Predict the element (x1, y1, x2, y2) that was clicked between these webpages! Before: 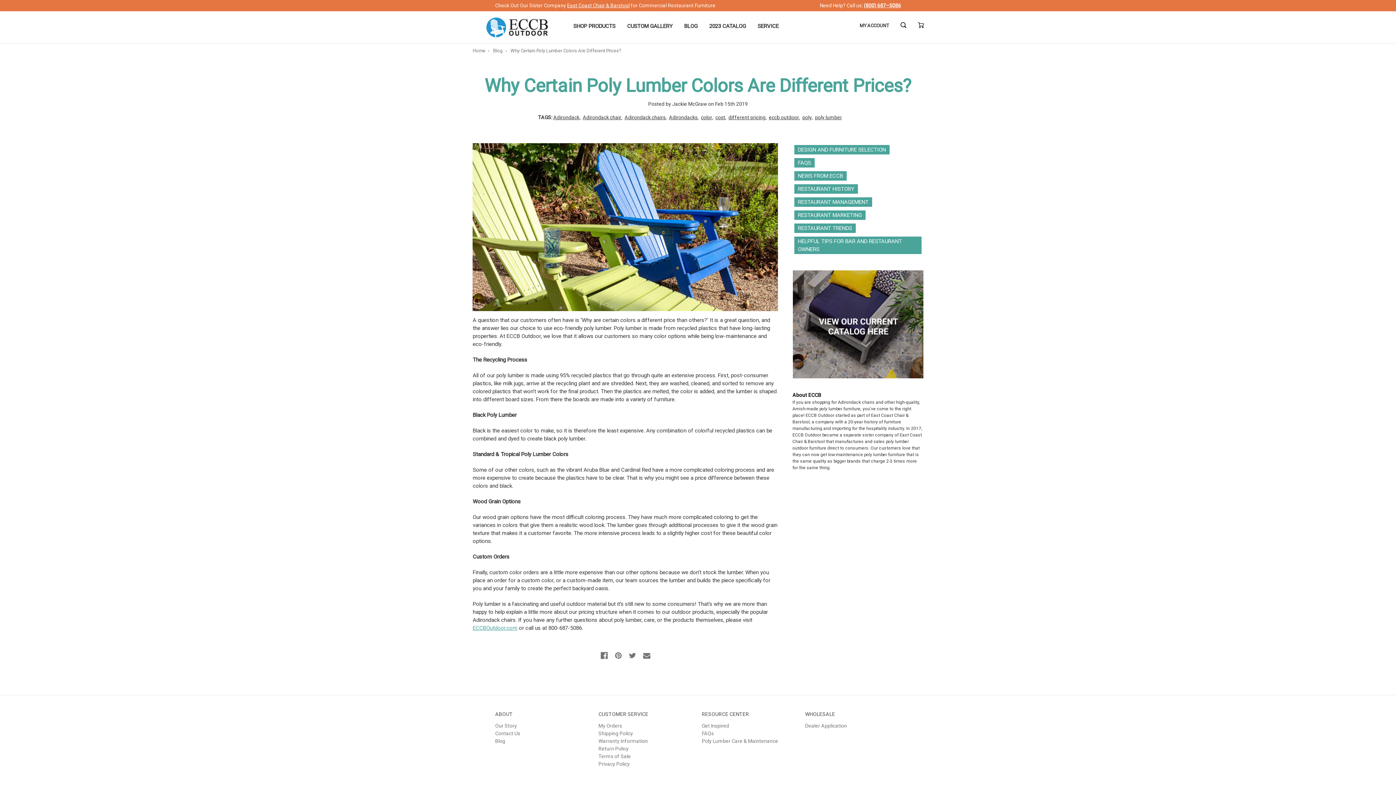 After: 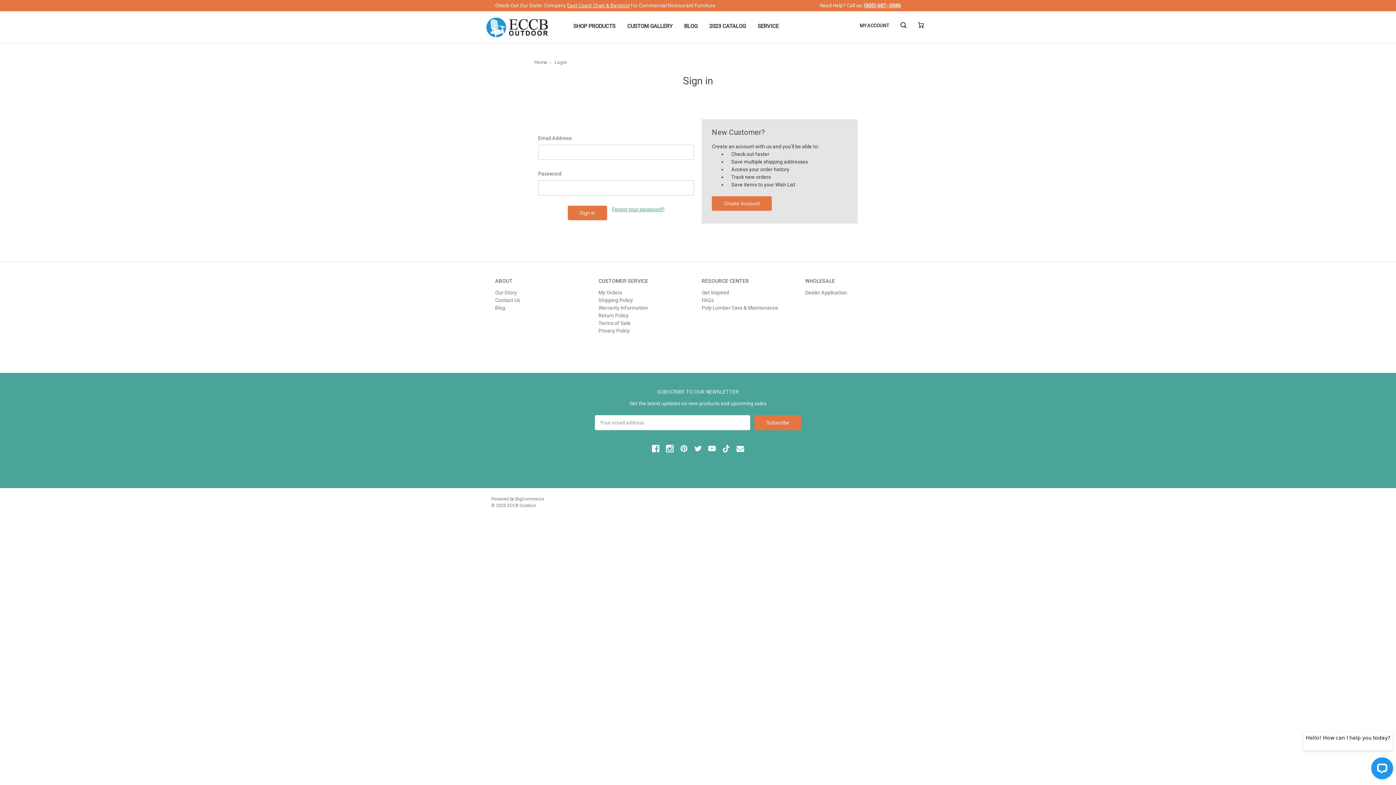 Action: label: My Orders bbox: (598, 723, 622, 728)